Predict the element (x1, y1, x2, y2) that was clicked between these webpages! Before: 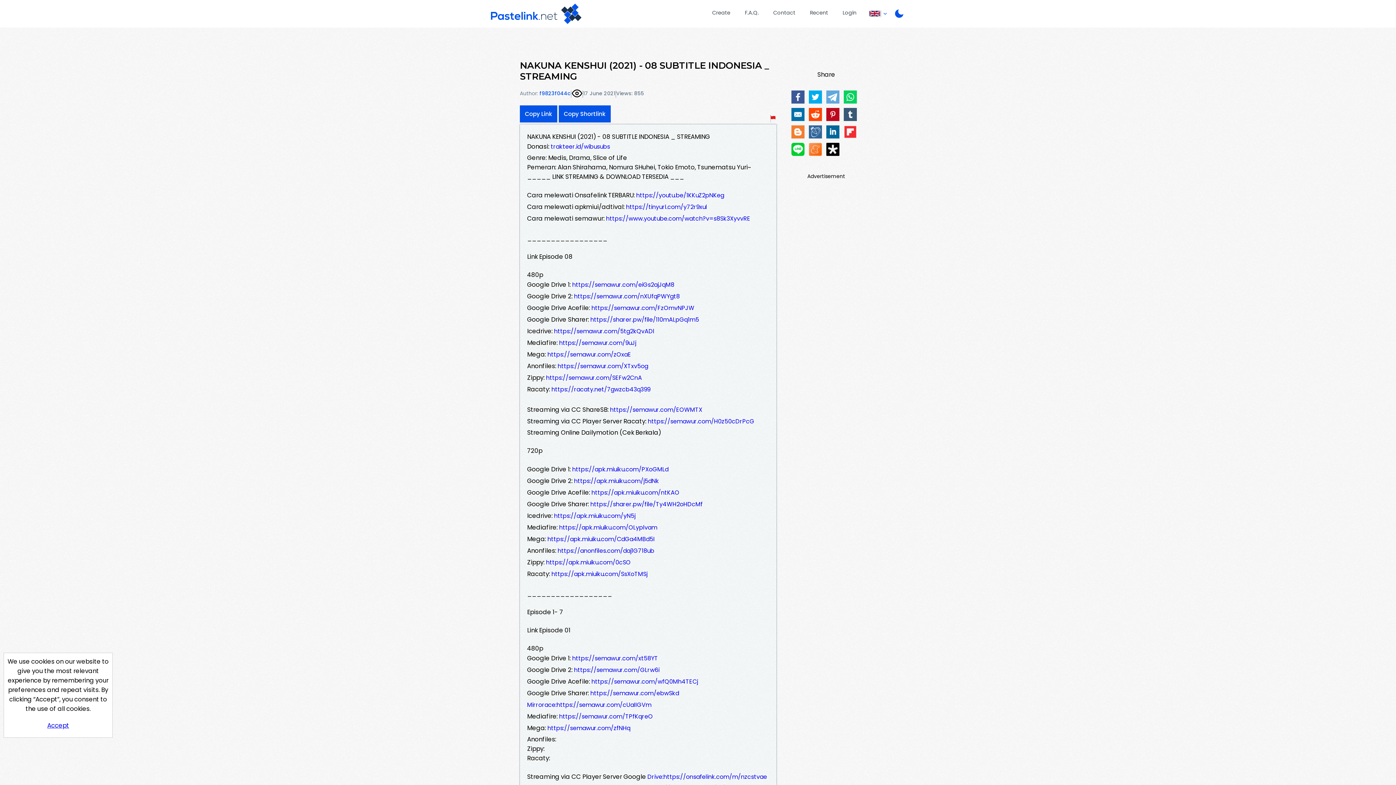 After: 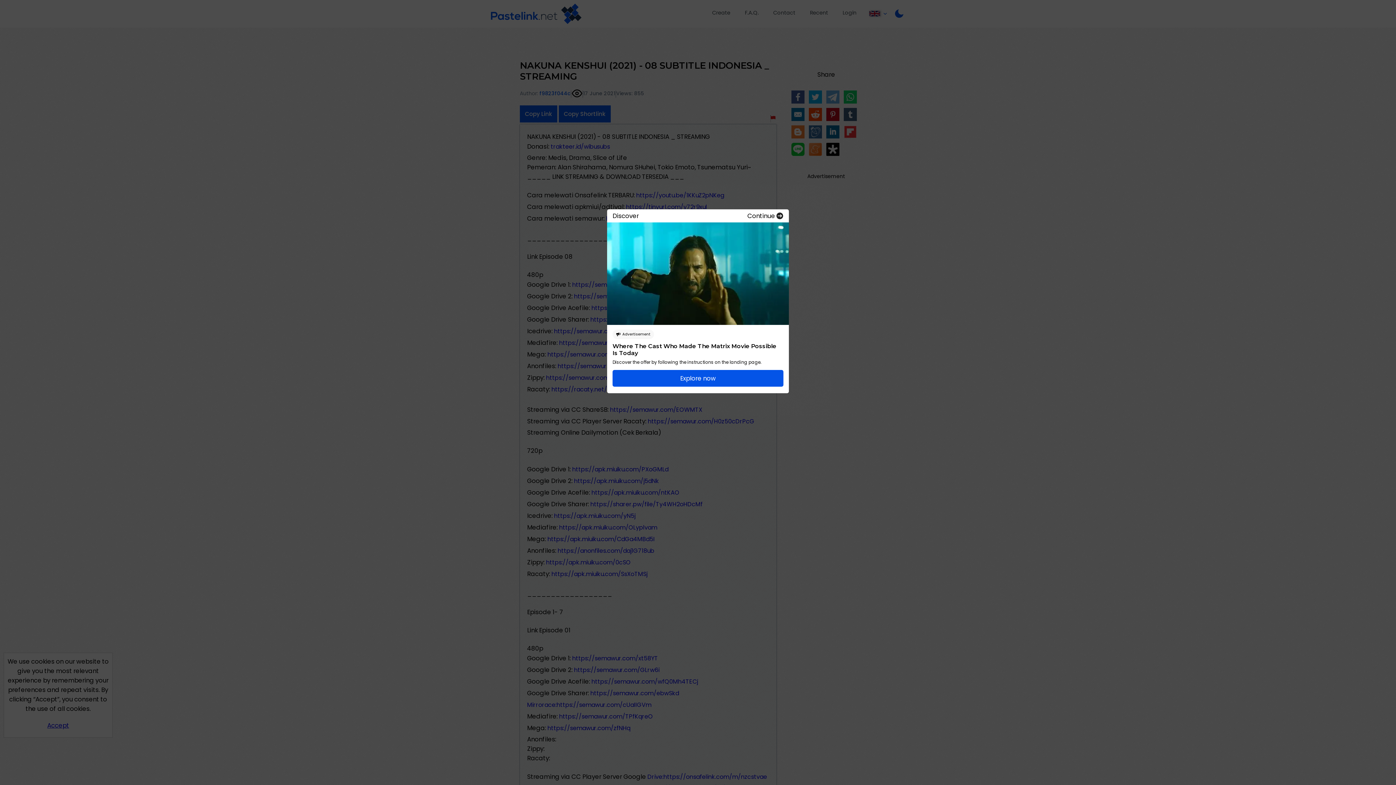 Action: label: https://anonfiles.com/daj1G718ub bbox: (557, 546, 654, 555)